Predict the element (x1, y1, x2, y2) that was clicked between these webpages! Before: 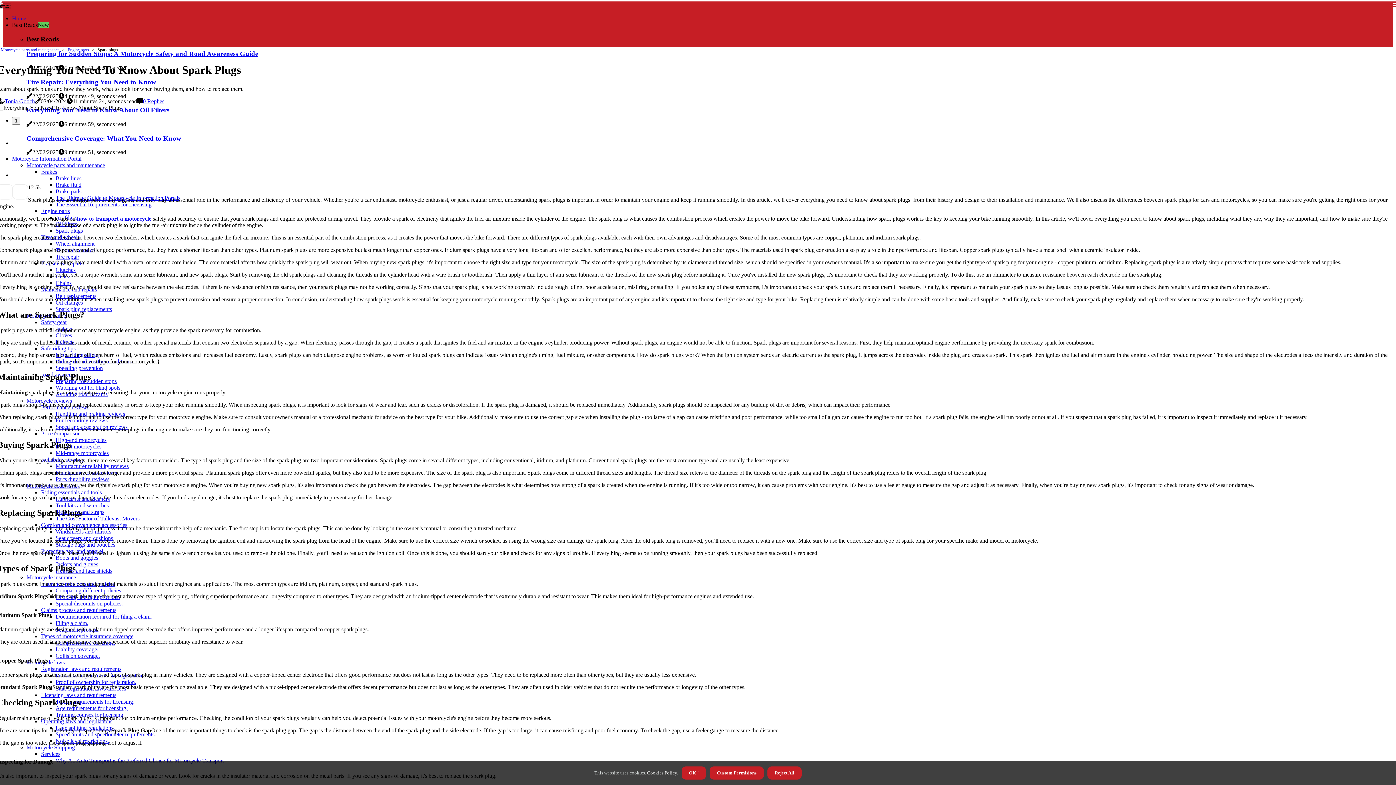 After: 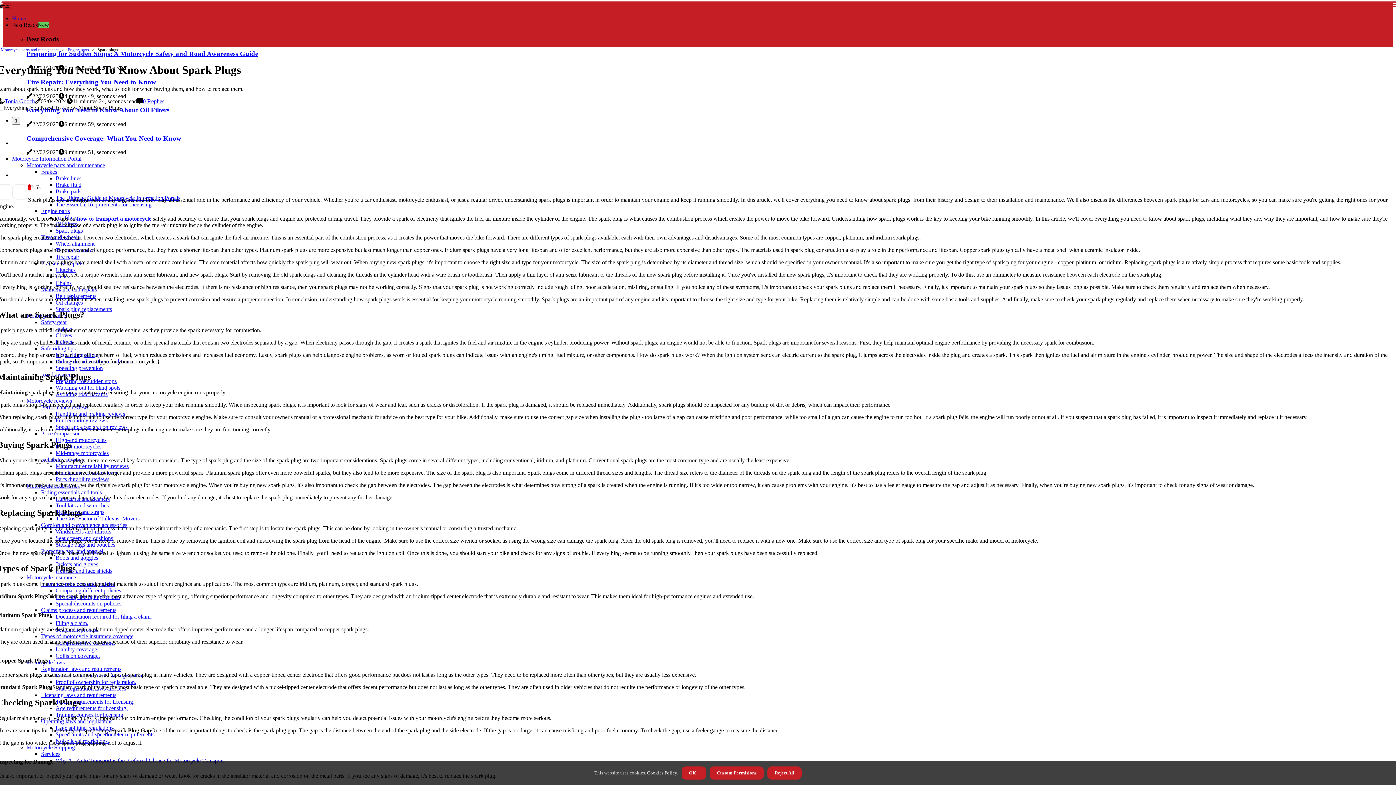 Action: bbox: (28, 184, 30, 190) label: 1